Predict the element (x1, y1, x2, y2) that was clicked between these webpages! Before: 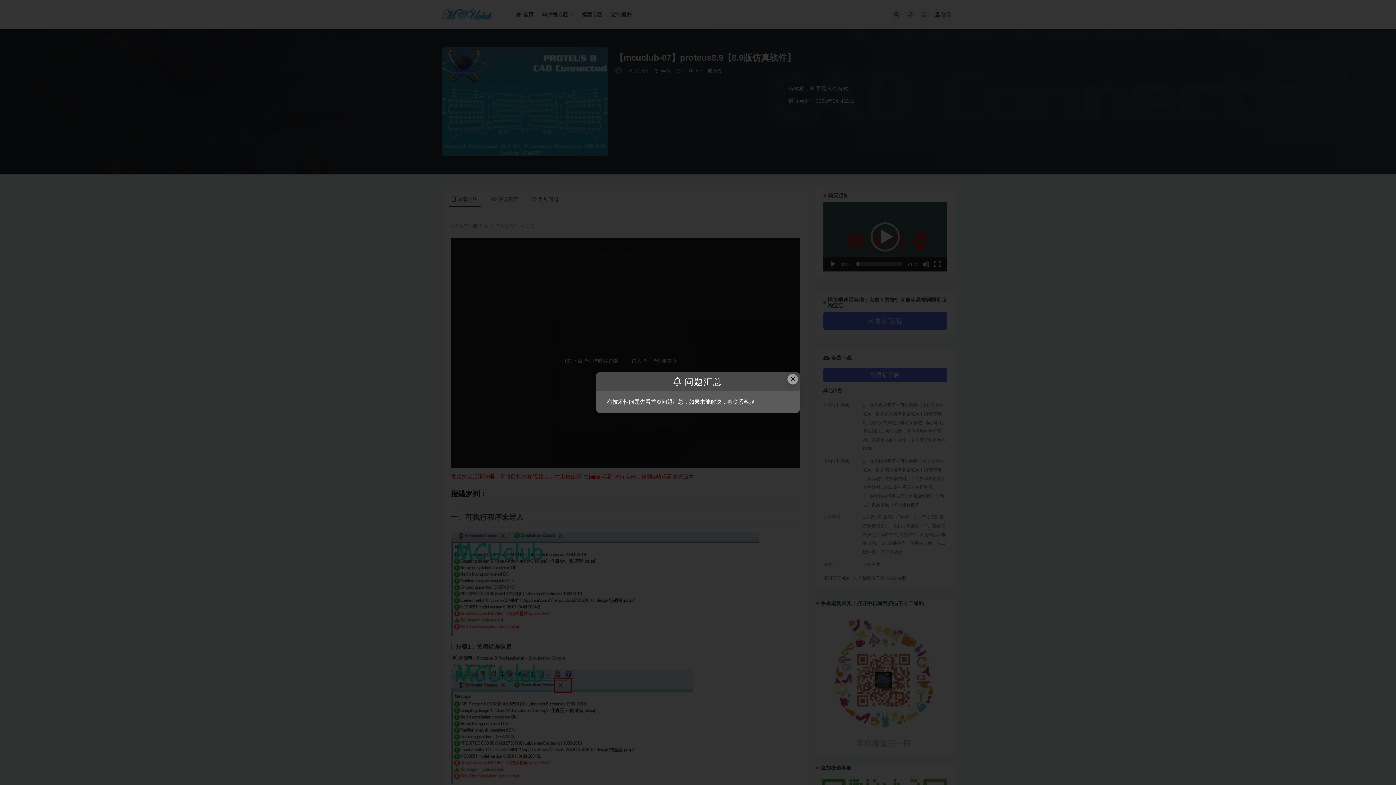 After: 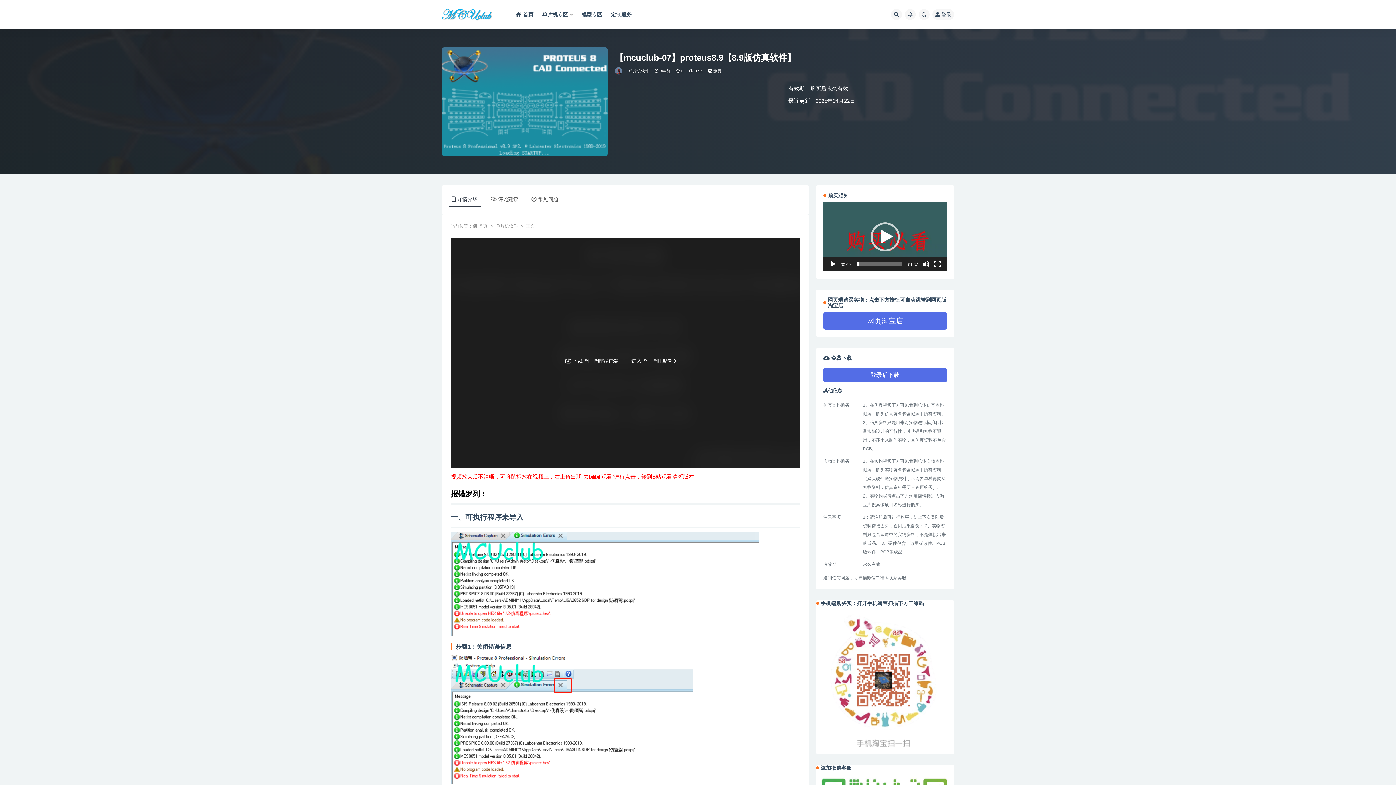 Action: label: Close this dialog bbox: (787, 374, 798, 384)